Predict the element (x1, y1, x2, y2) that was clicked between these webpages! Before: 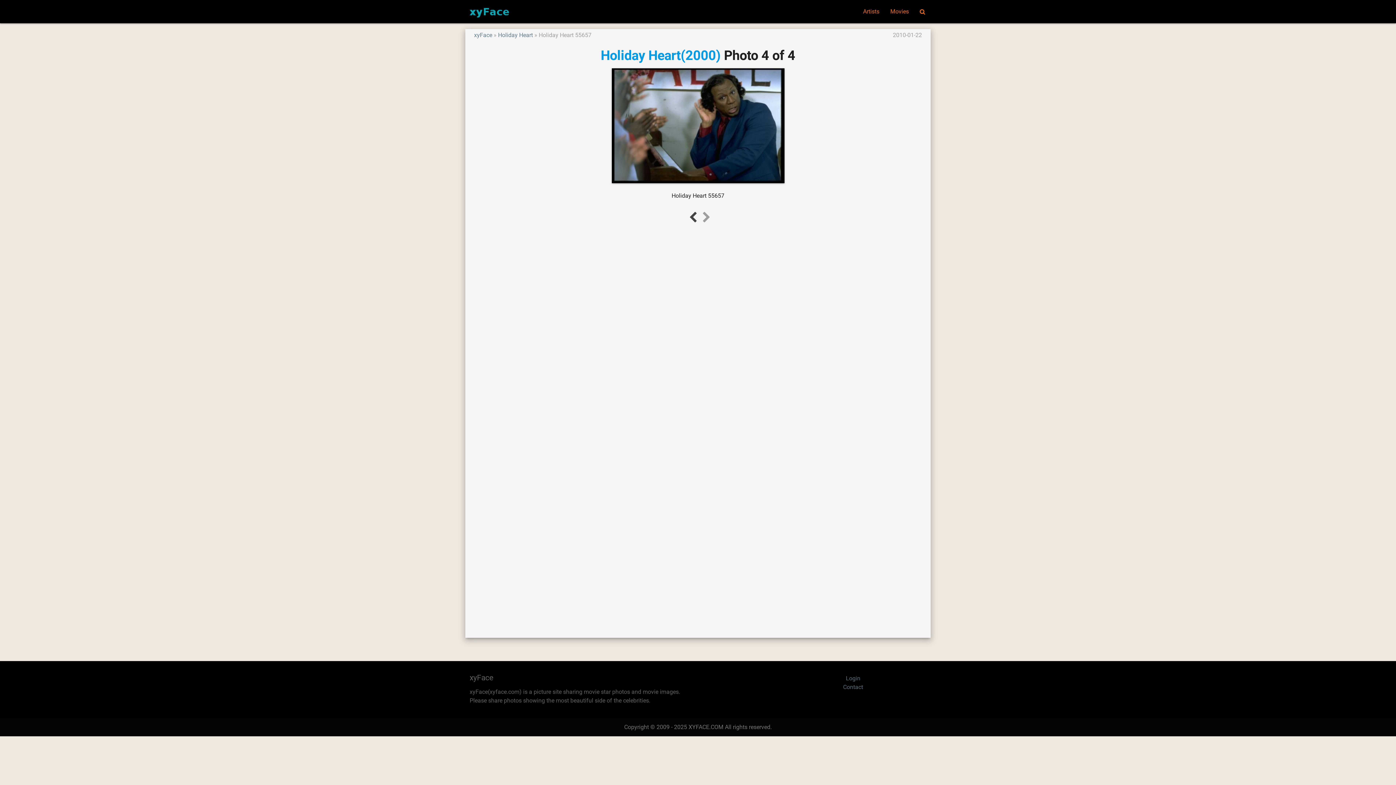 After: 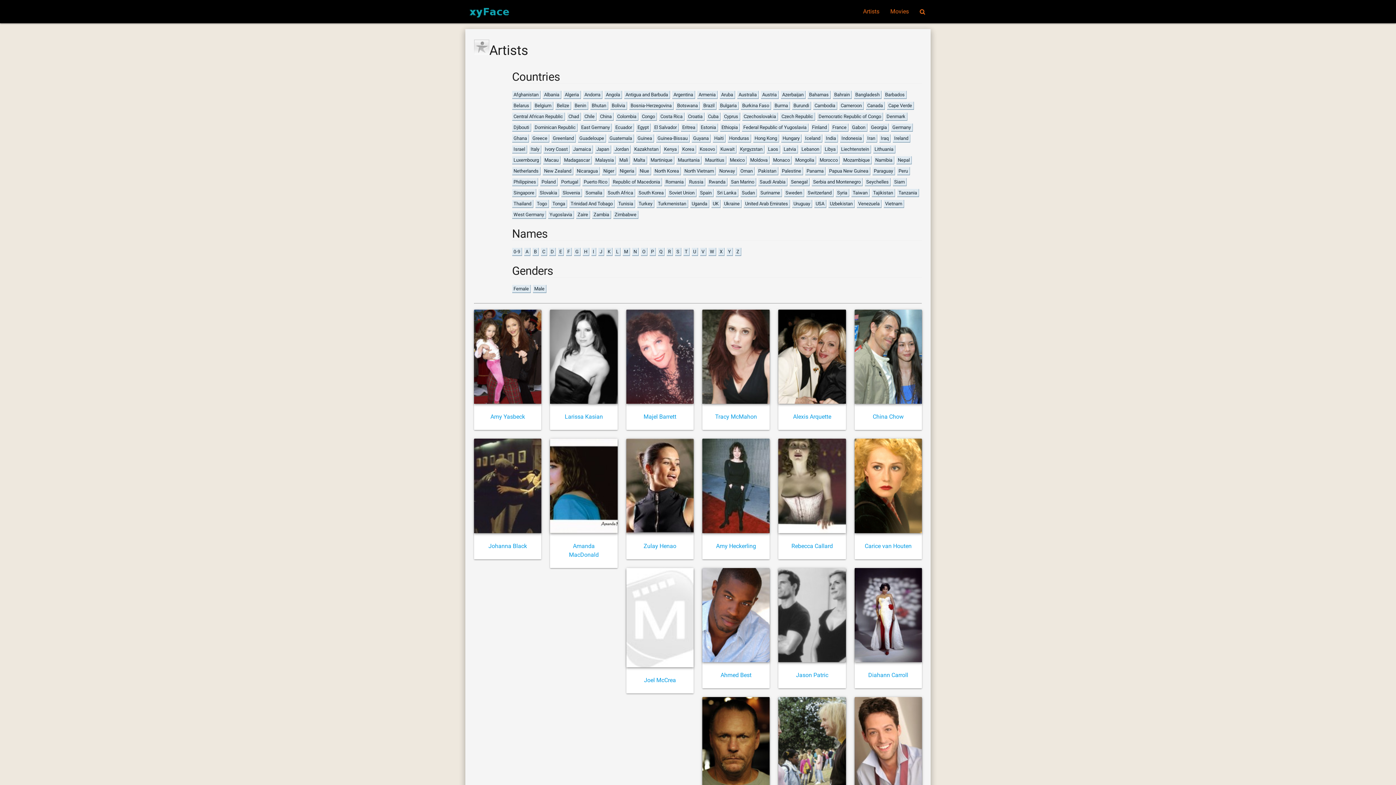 Action: bbox: (474, 31, 492, 38) label: xyFace